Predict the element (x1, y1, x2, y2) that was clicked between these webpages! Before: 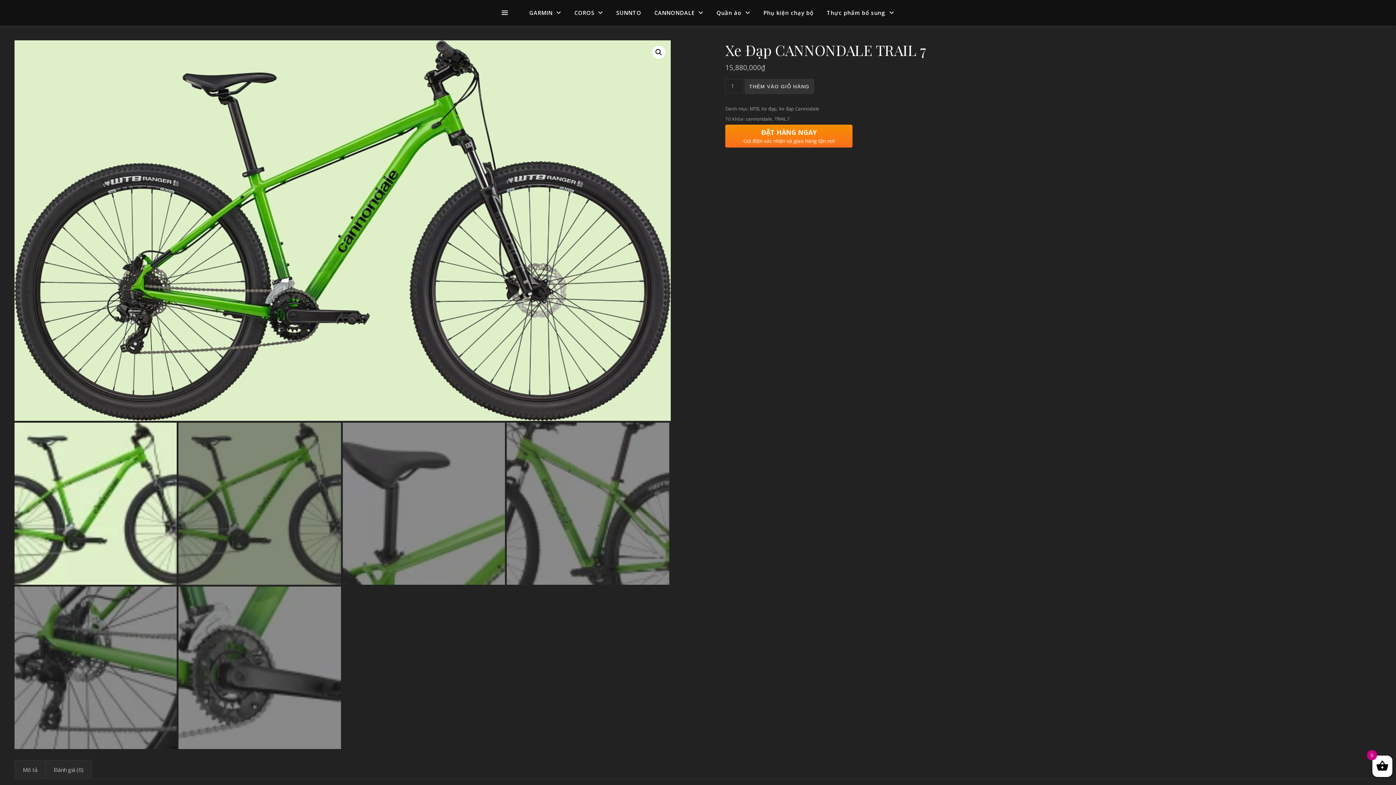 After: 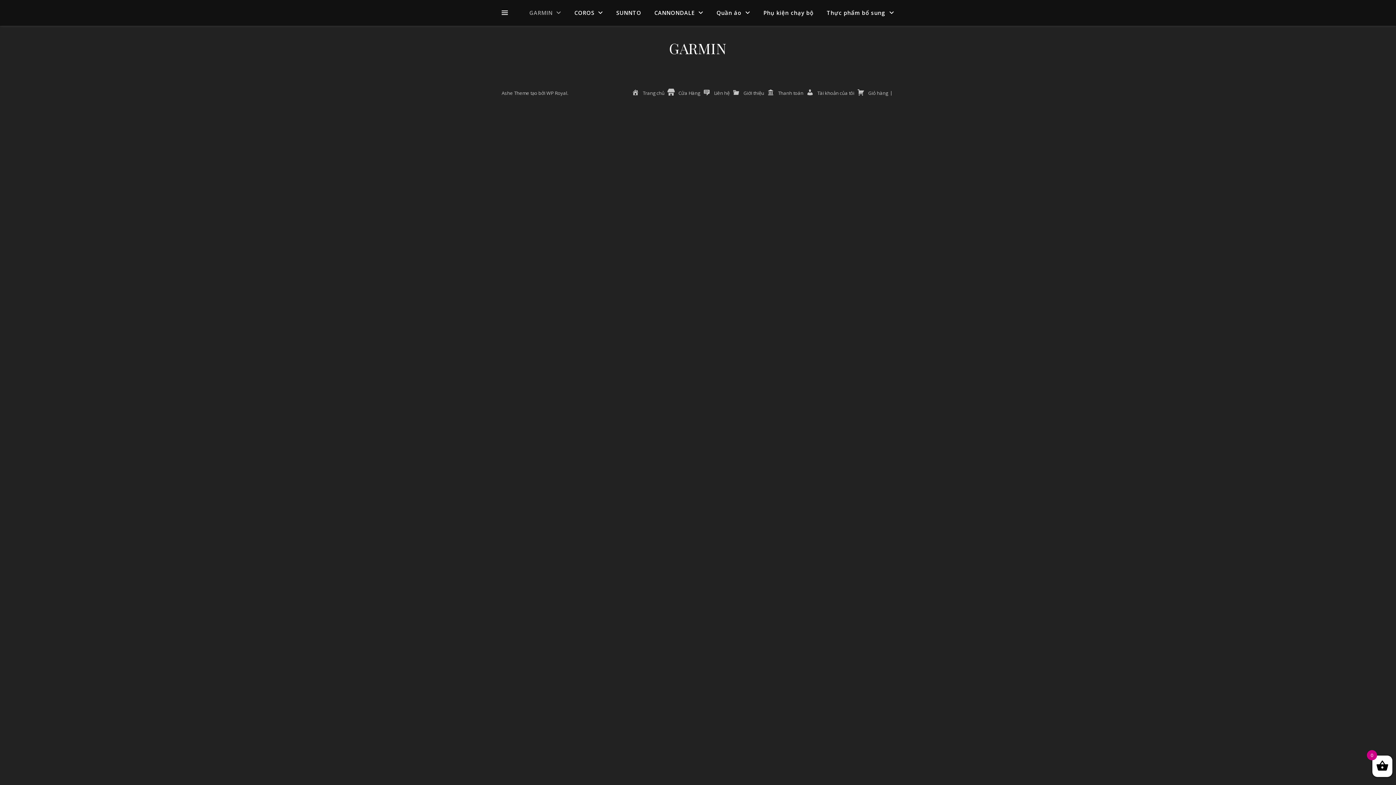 Action: bbox: (529, 0, 567, 25) label: GARMIN